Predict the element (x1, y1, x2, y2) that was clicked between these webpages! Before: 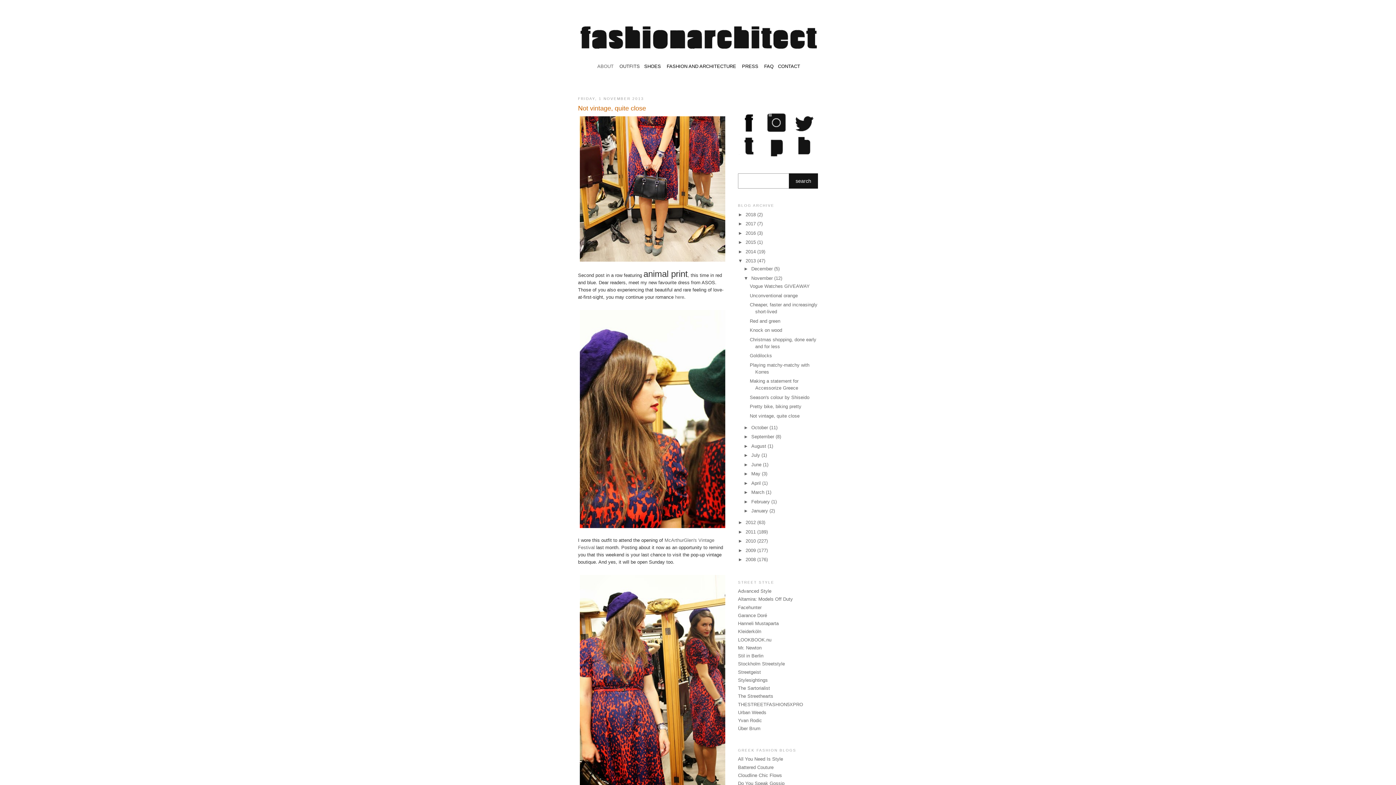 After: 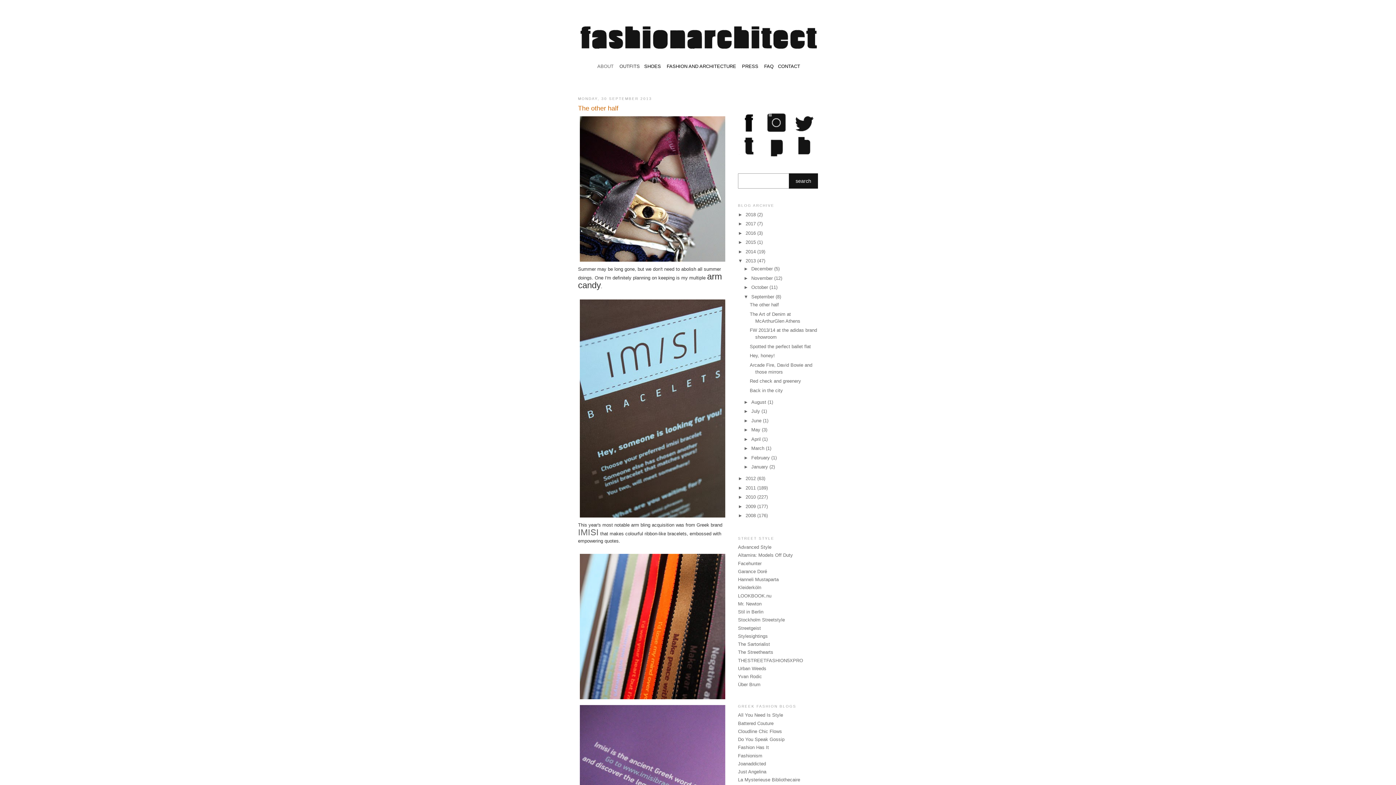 Action: bbox: (751, 434, 775, 439) label: September 